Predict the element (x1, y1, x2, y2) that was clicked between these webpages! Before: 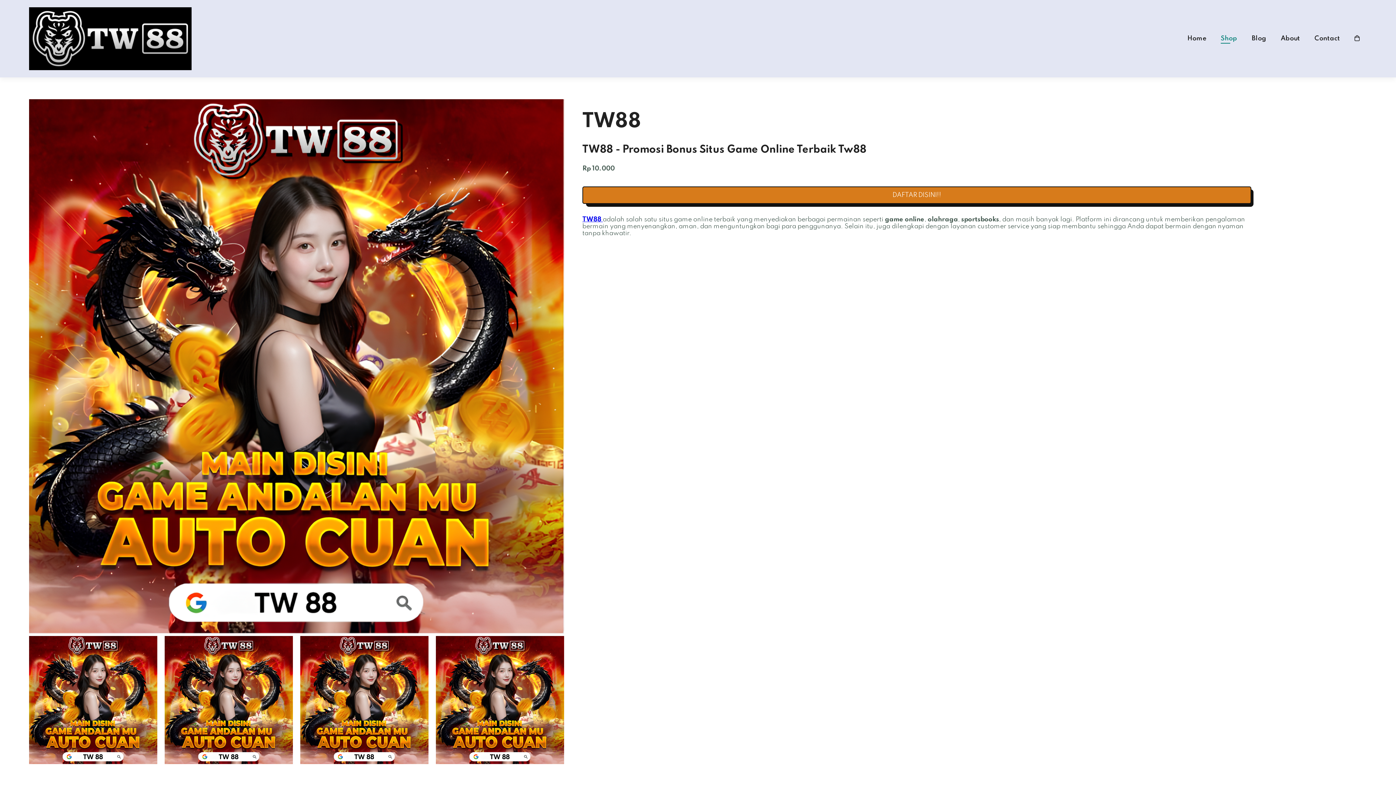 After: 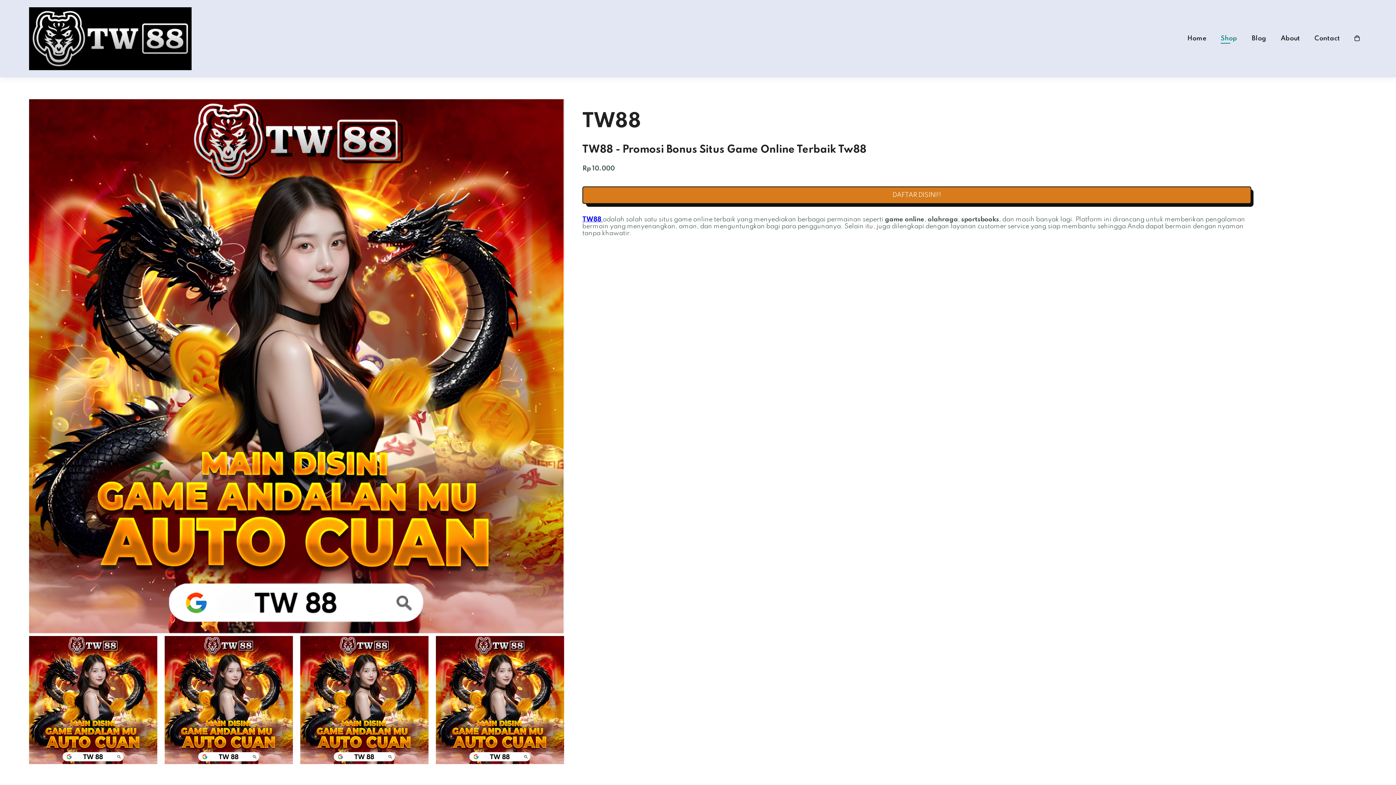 Action: label: Shop bbox: (1221, 35, 1237, 41)